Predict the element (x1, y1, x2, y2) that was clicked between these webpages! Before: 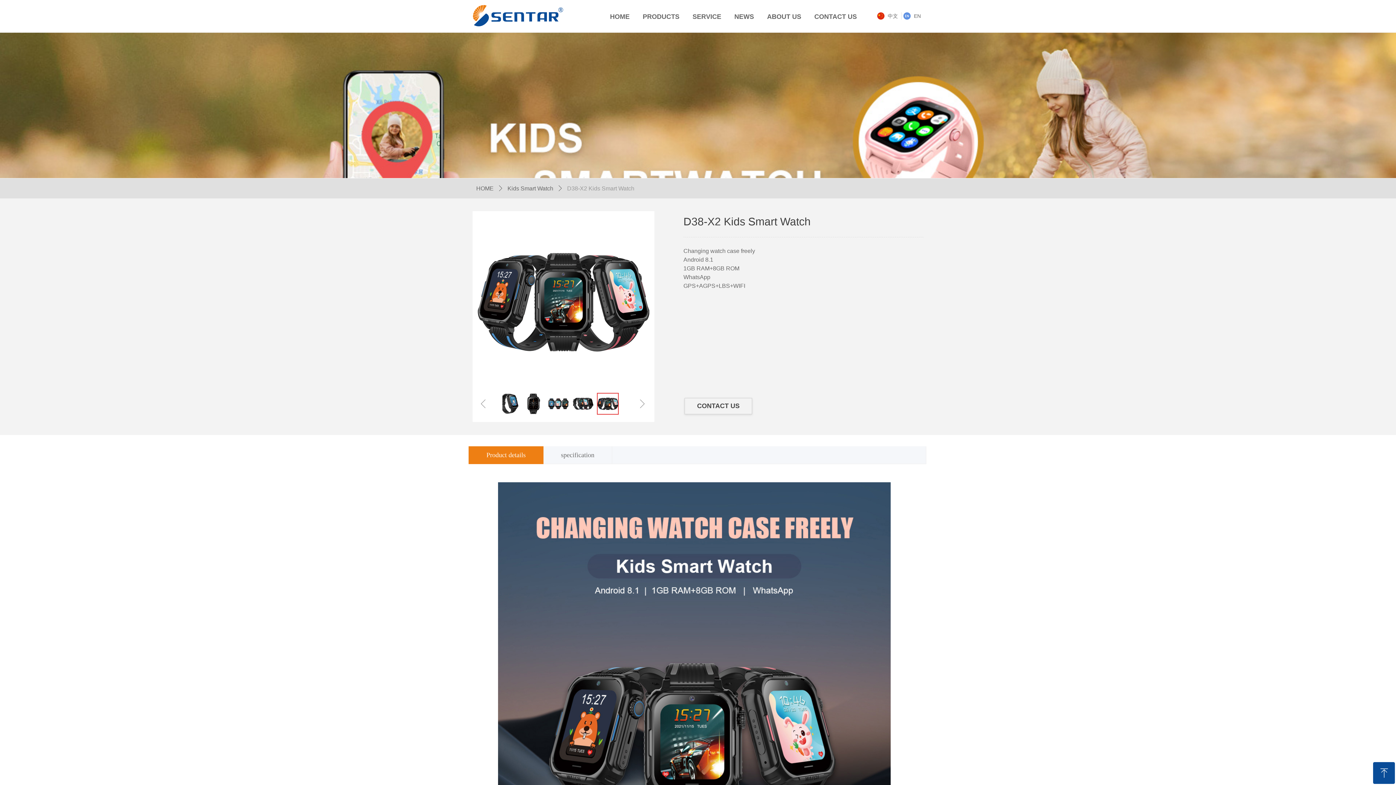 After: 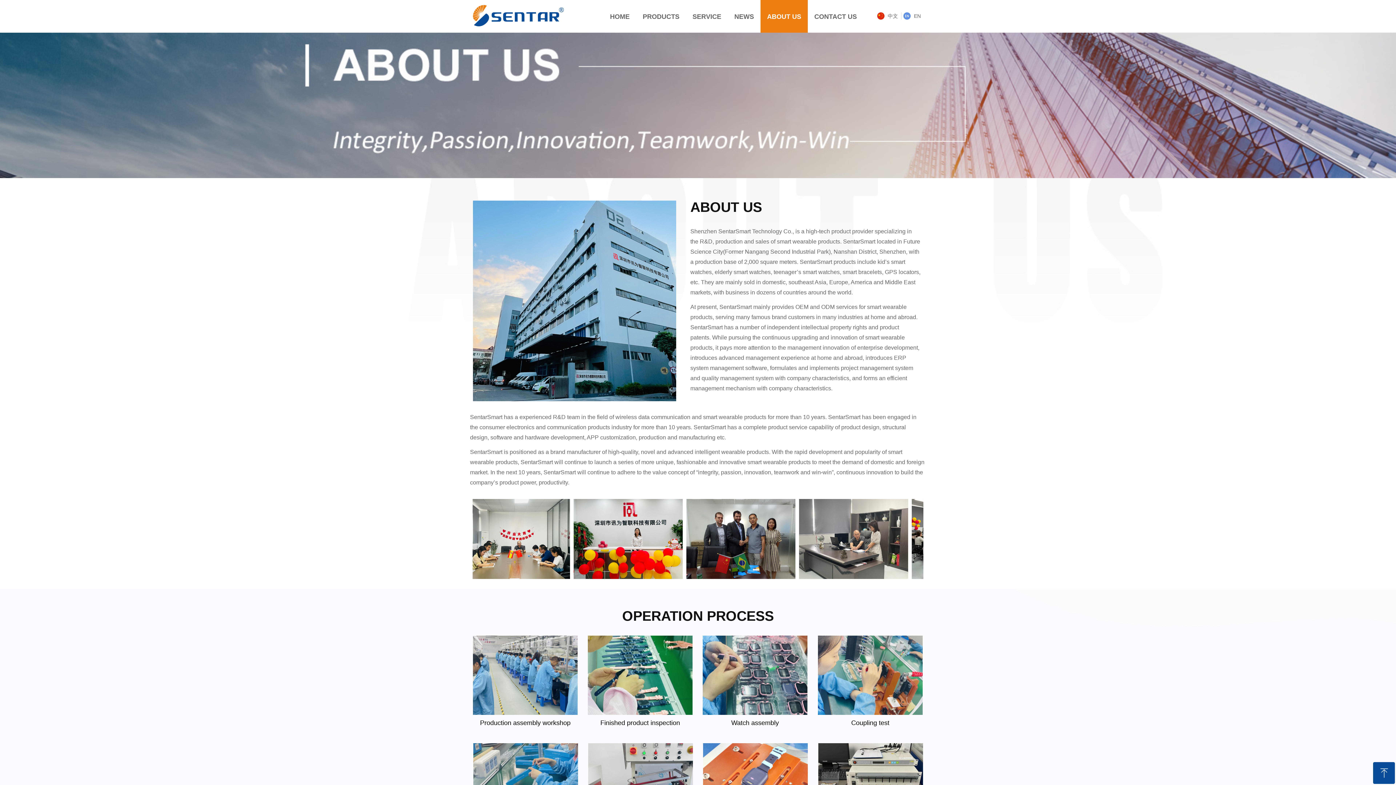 Action: bbox: (767, 0, 801, 32) label: ABOUT US